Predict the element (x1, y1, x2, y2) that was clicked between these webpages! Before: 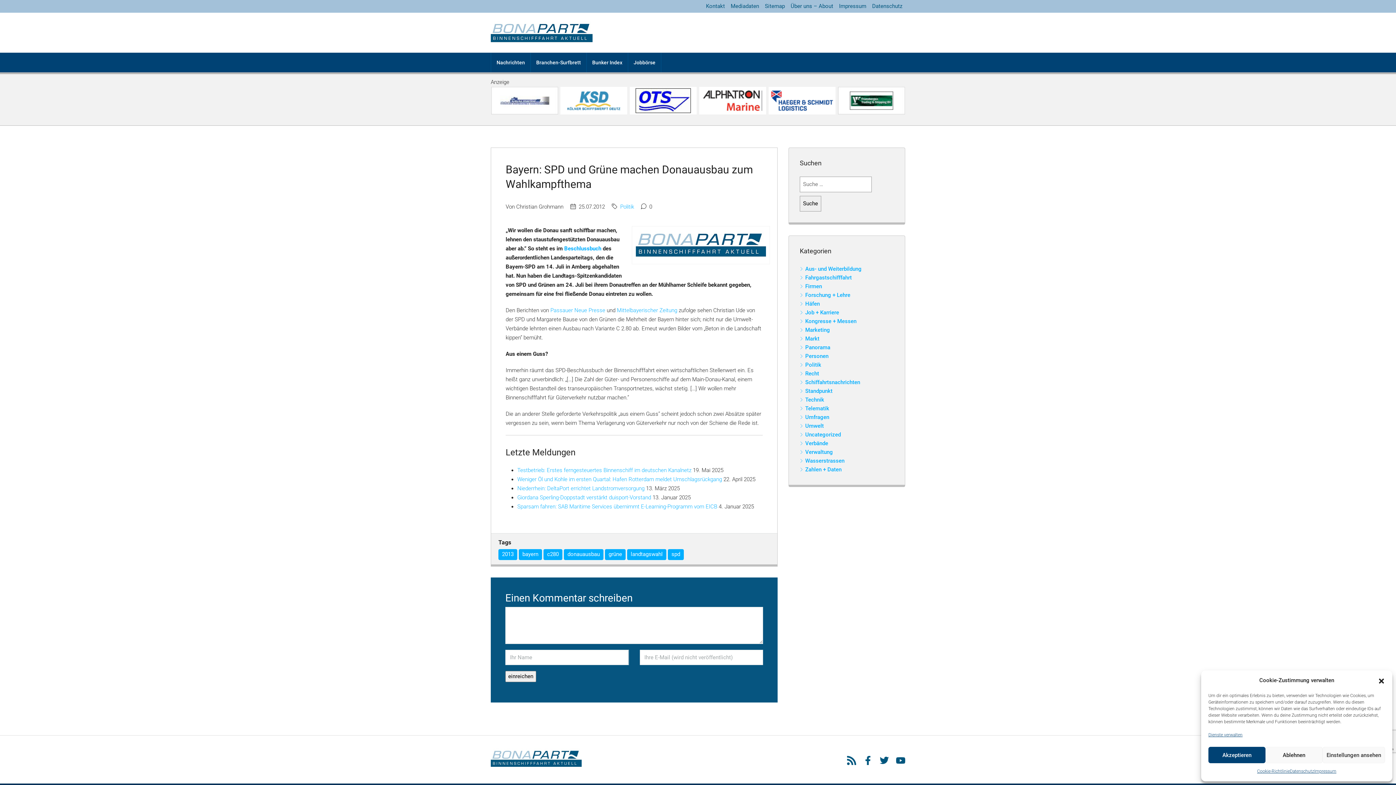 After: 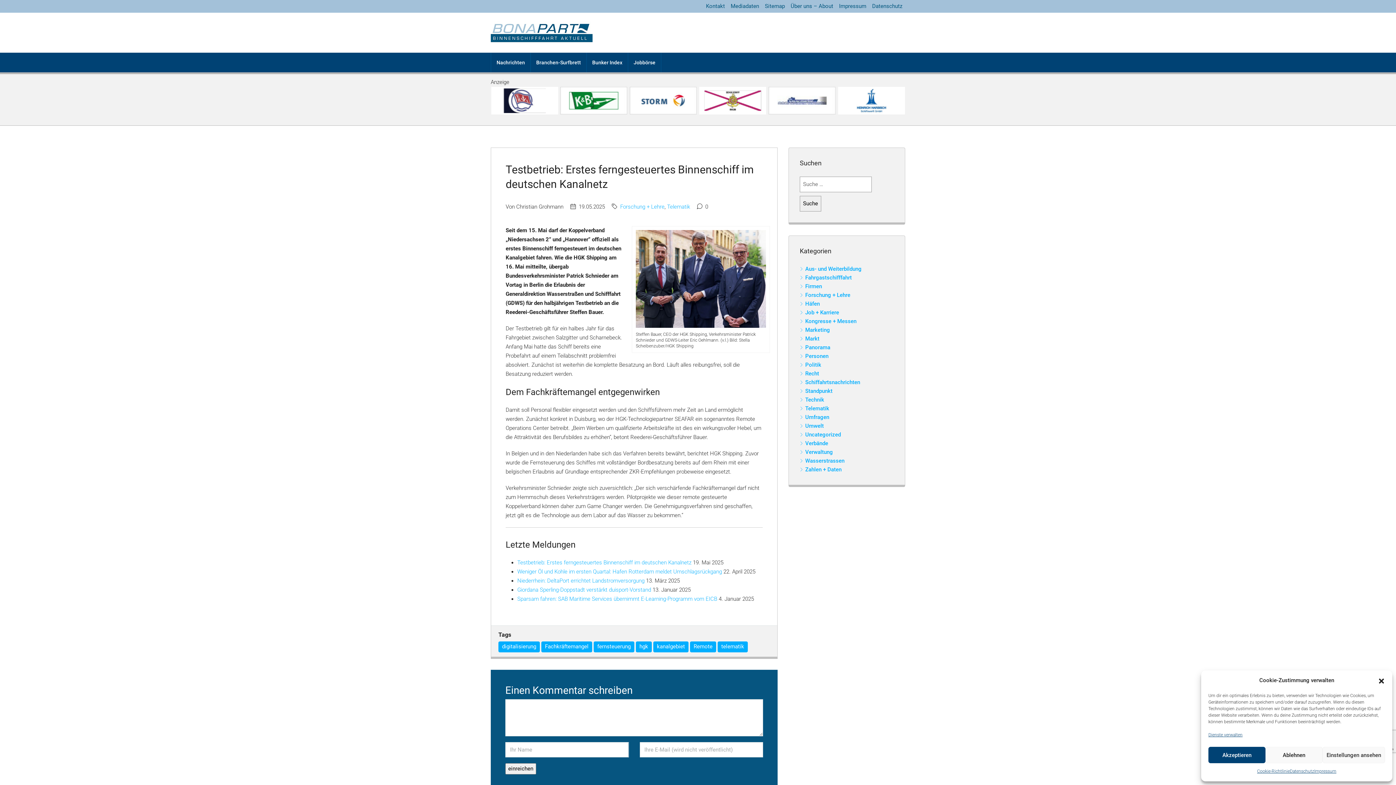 Action: label: Testbetrieb: Erstes ferngesteuertes Binnenschiff im deutschen Kanalnetz bbox: (517, 467, 691, 473)